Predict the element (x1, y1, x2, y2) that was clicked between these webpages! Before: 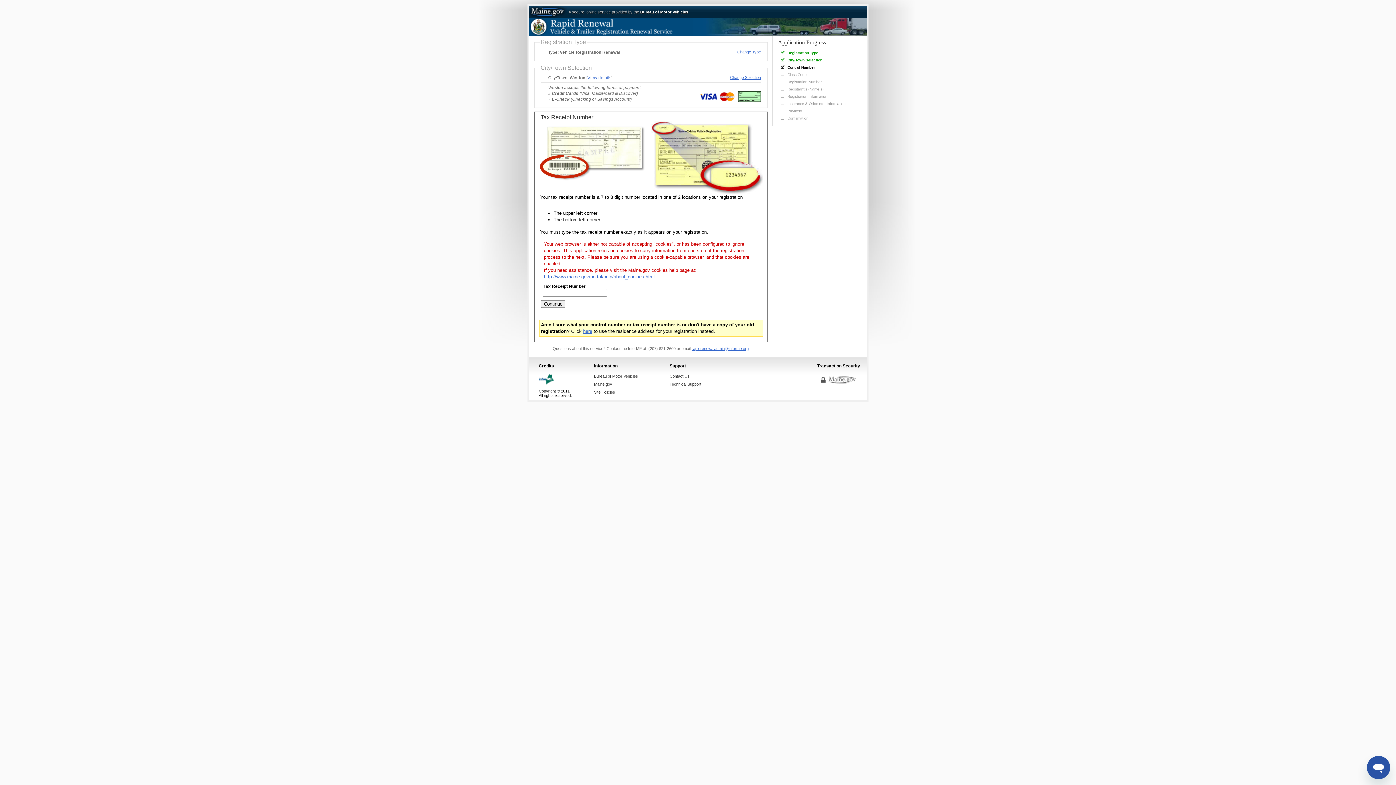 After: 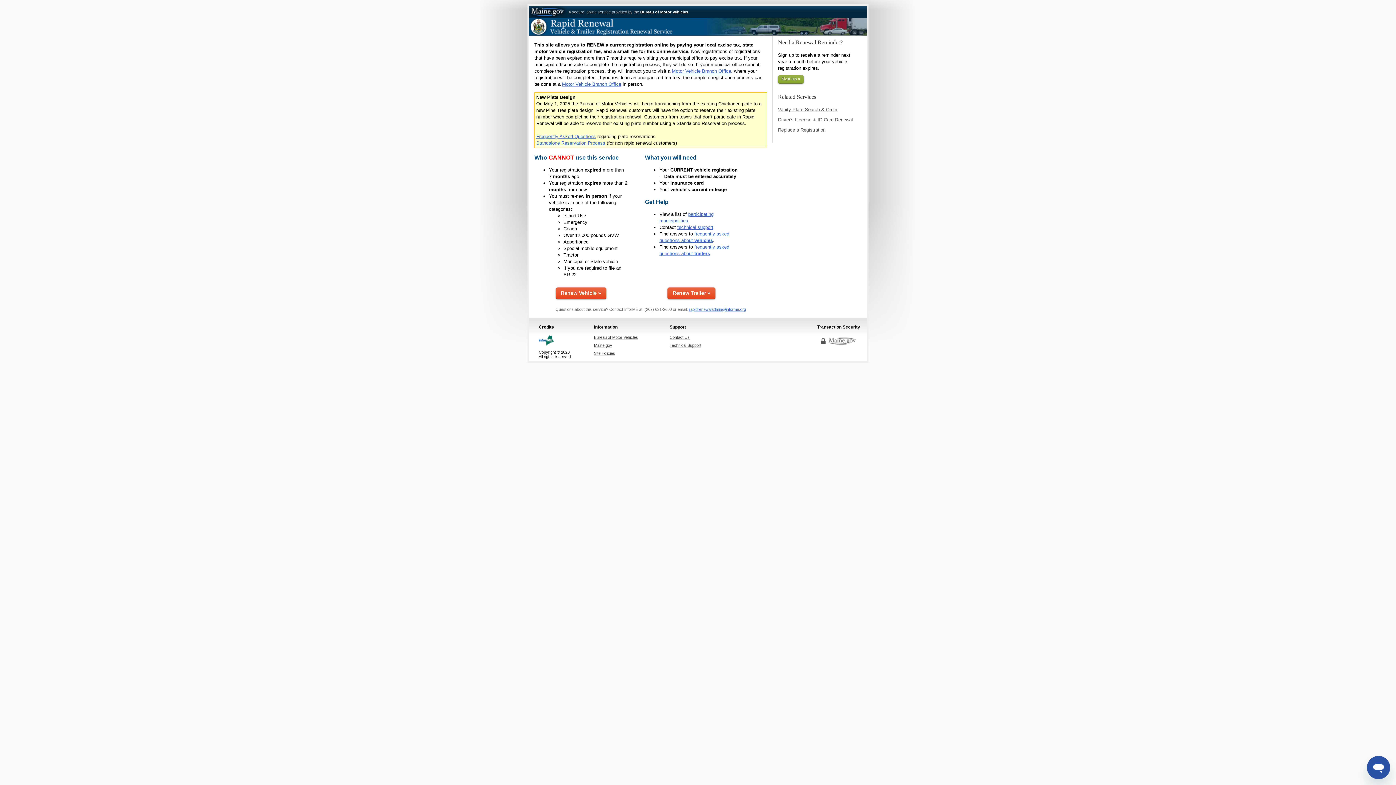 Action: label: Change Type bbox: (737, 49, 761, 54)